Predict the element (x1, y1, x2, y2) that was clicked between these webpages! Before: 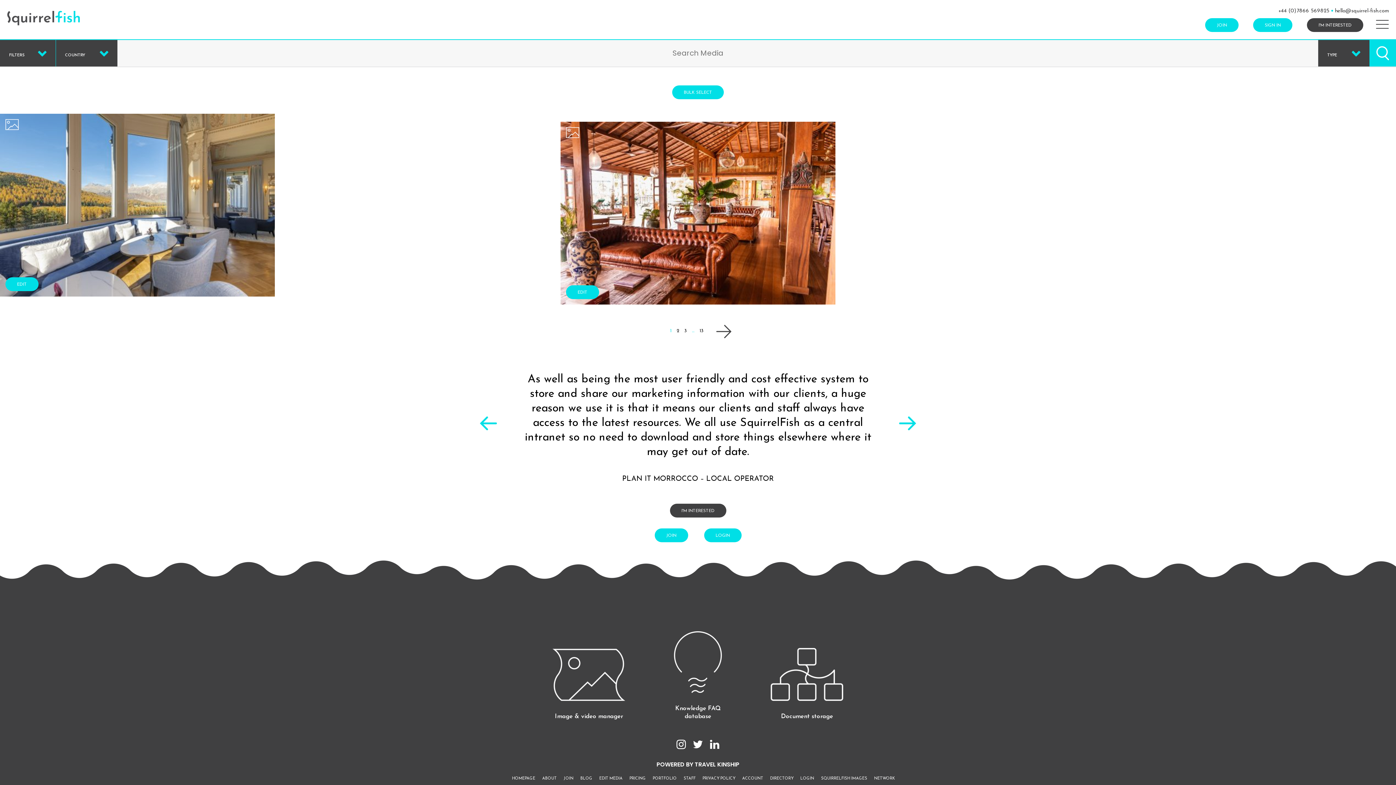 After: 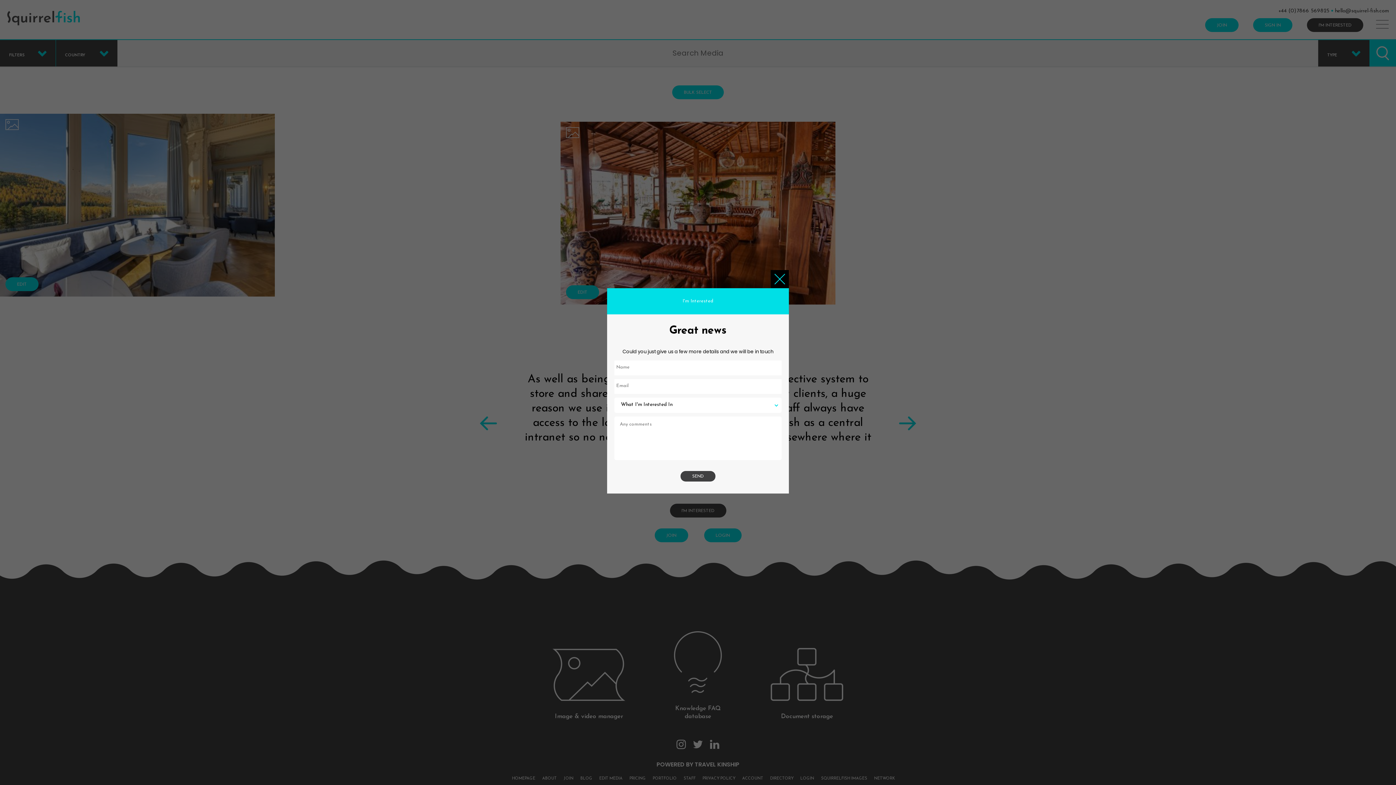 Action: bbox: (670, 503, 726, 517) label: I'M INTERESTED